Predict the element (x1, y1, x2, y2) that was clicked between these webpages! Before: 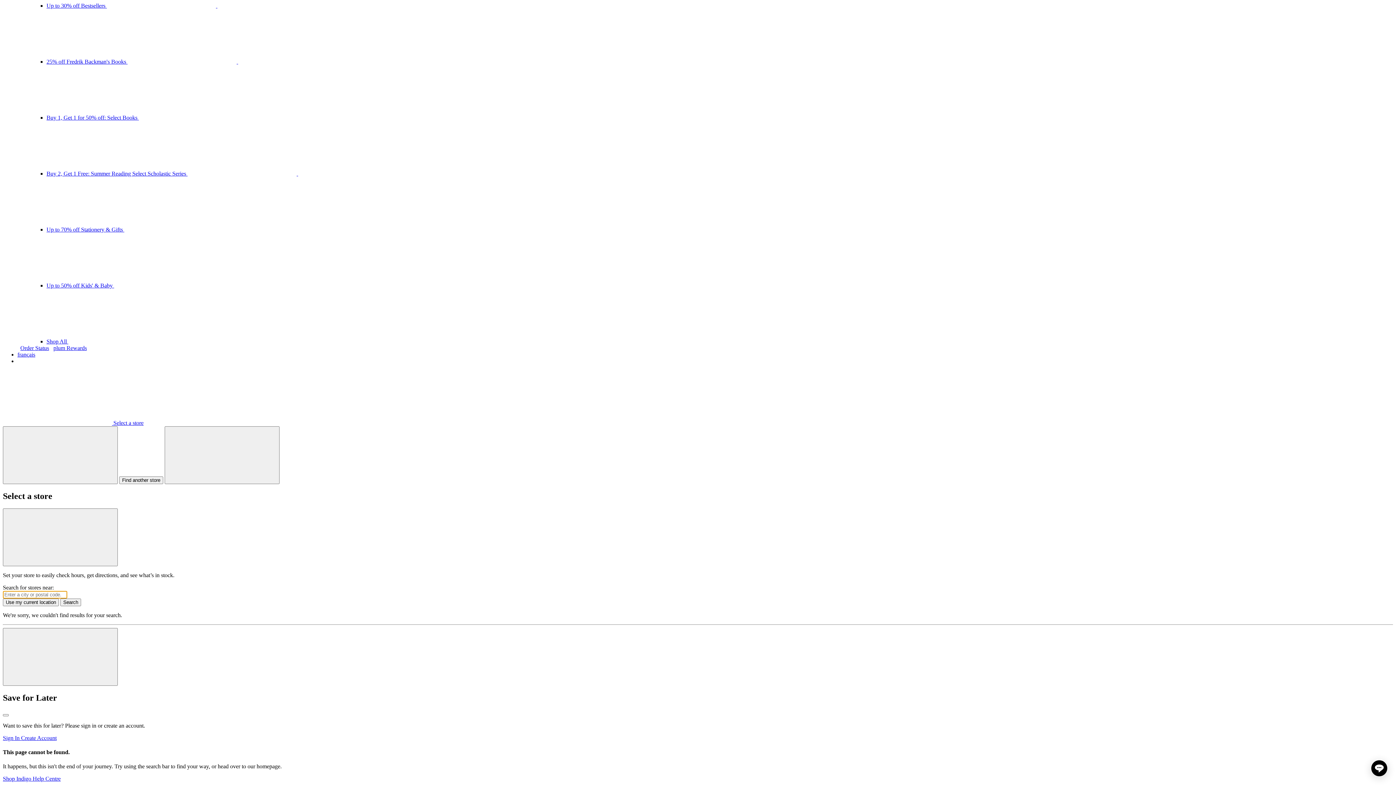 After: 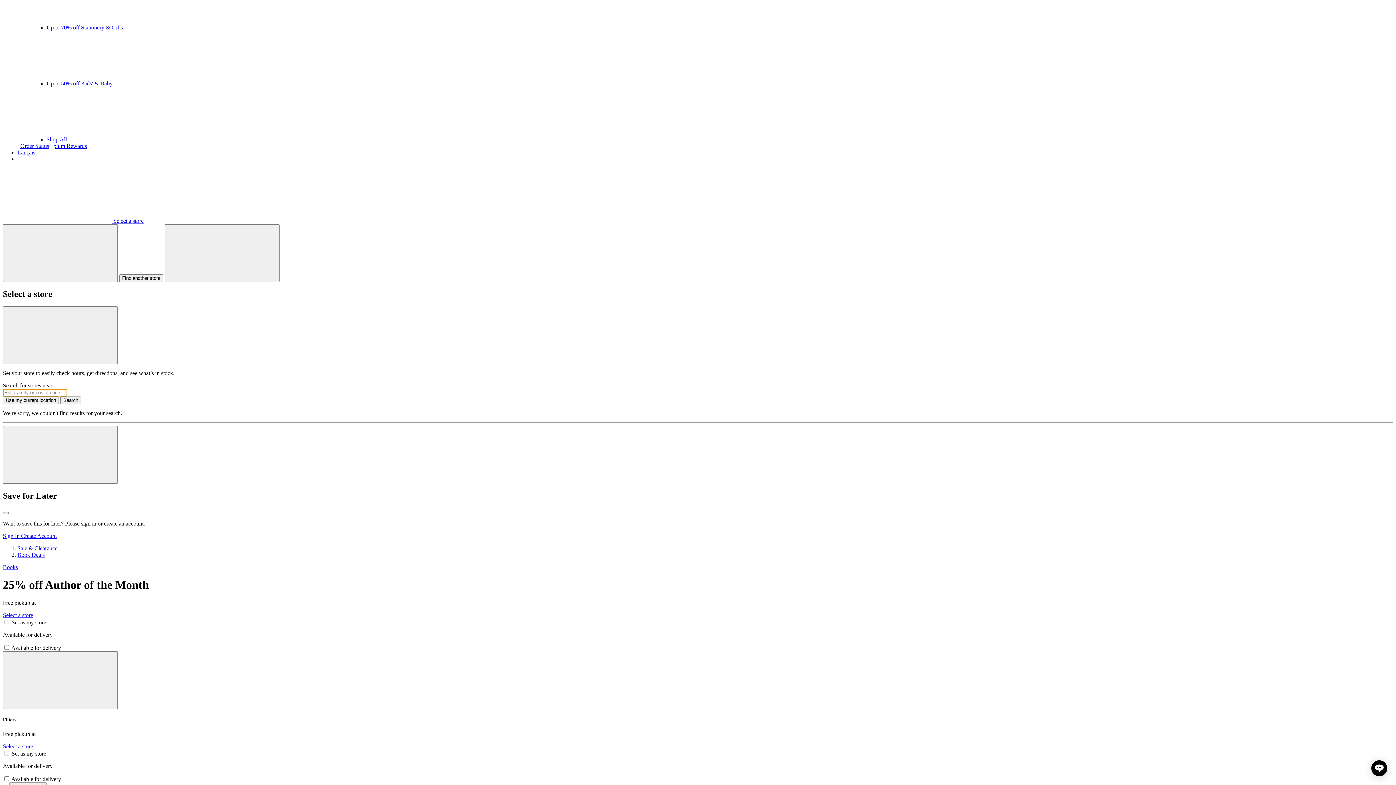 Action: label: 25% off Fredrik Backman's Books   bbox: (46, 58, 347, 64)